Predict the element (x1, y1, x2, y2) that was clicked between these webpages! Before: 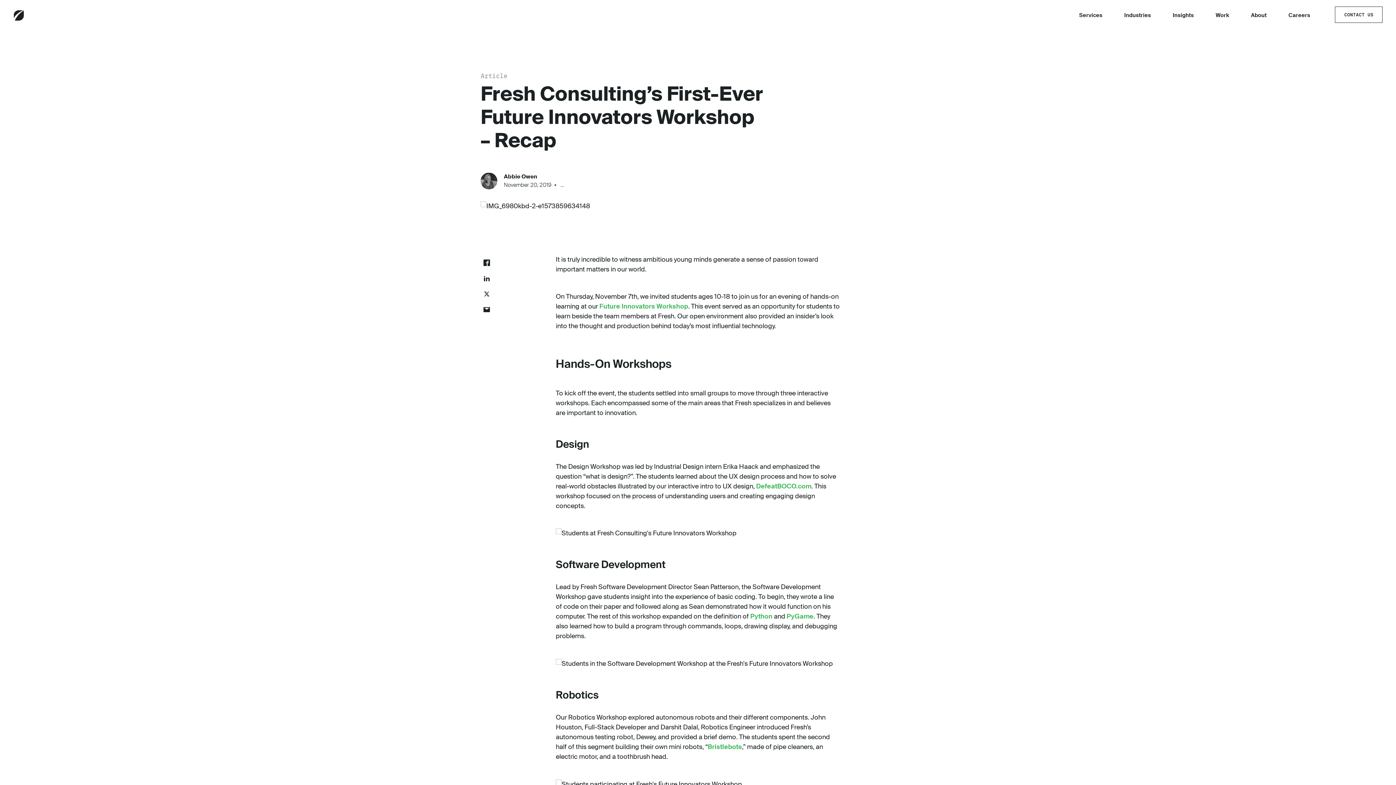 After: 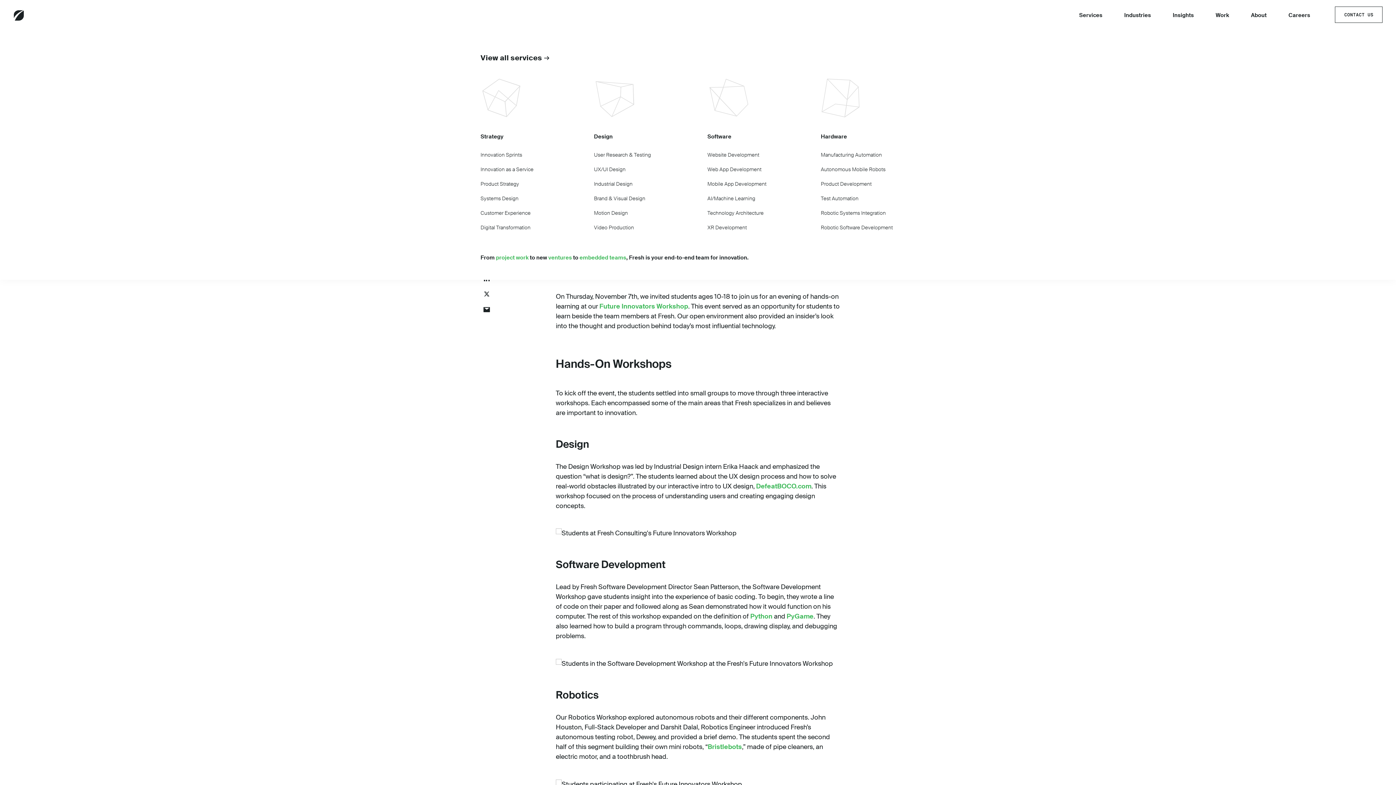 Action: bbox: (1079, 11, 1102, 21) label: Services